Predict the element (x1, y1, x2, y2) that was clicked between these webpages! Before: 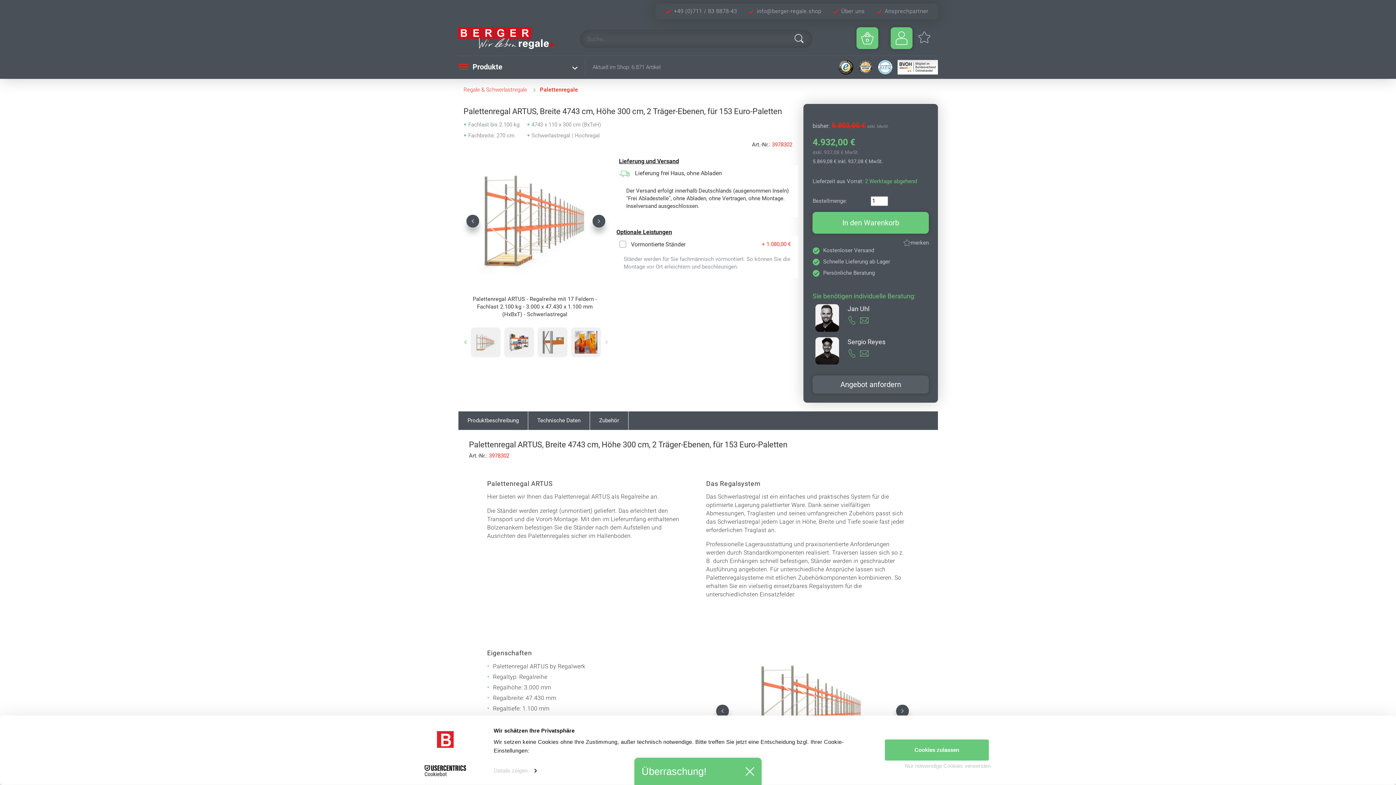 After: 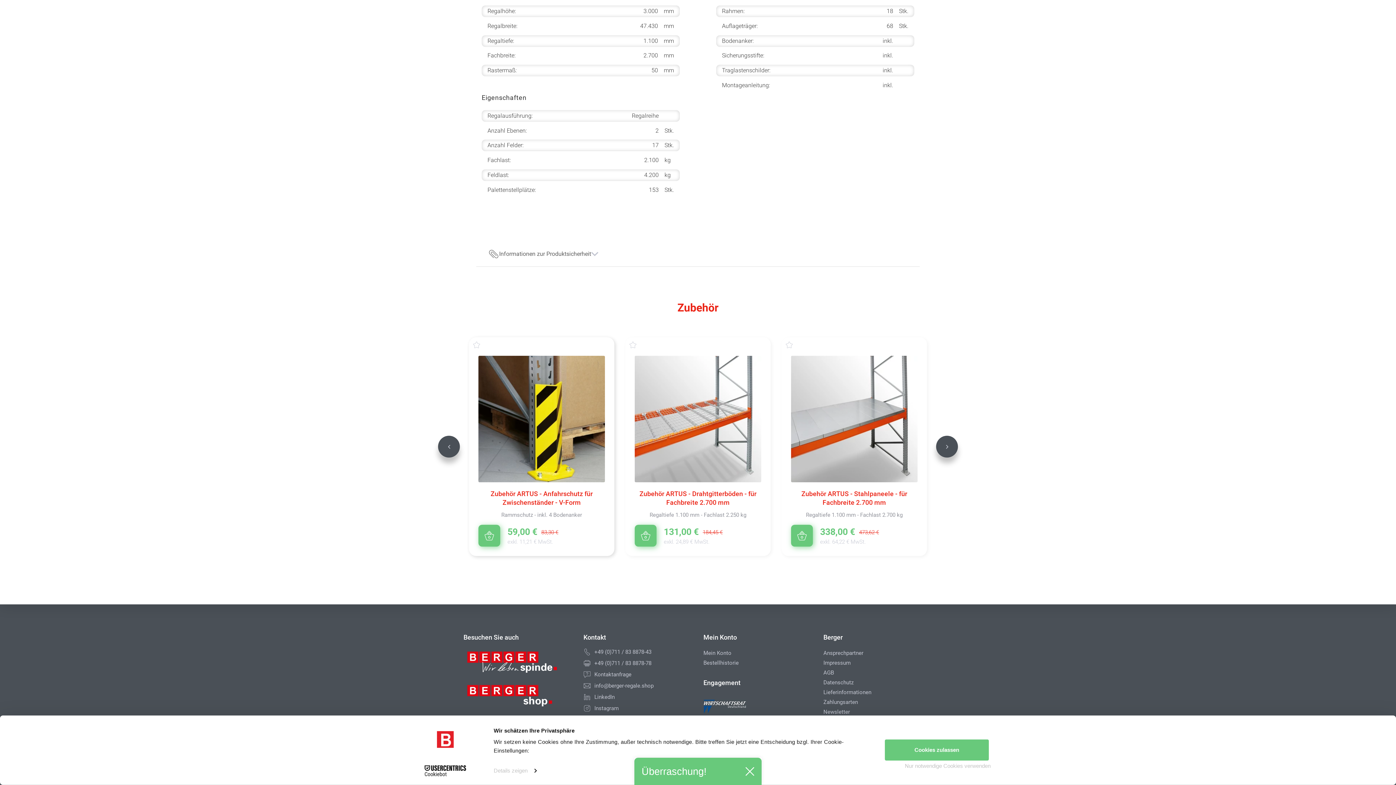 Action: label: Zubehör bbox: (589, 411, 628, 430)